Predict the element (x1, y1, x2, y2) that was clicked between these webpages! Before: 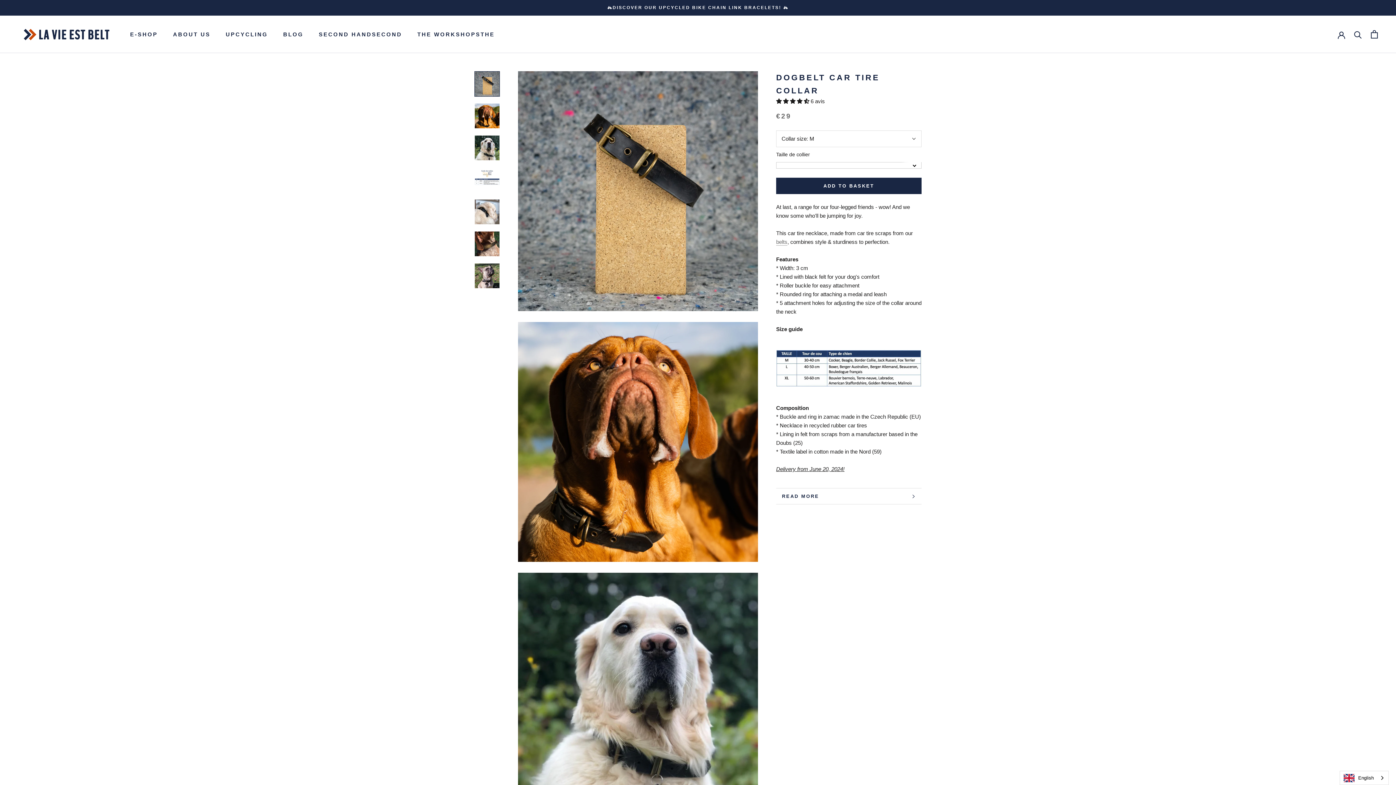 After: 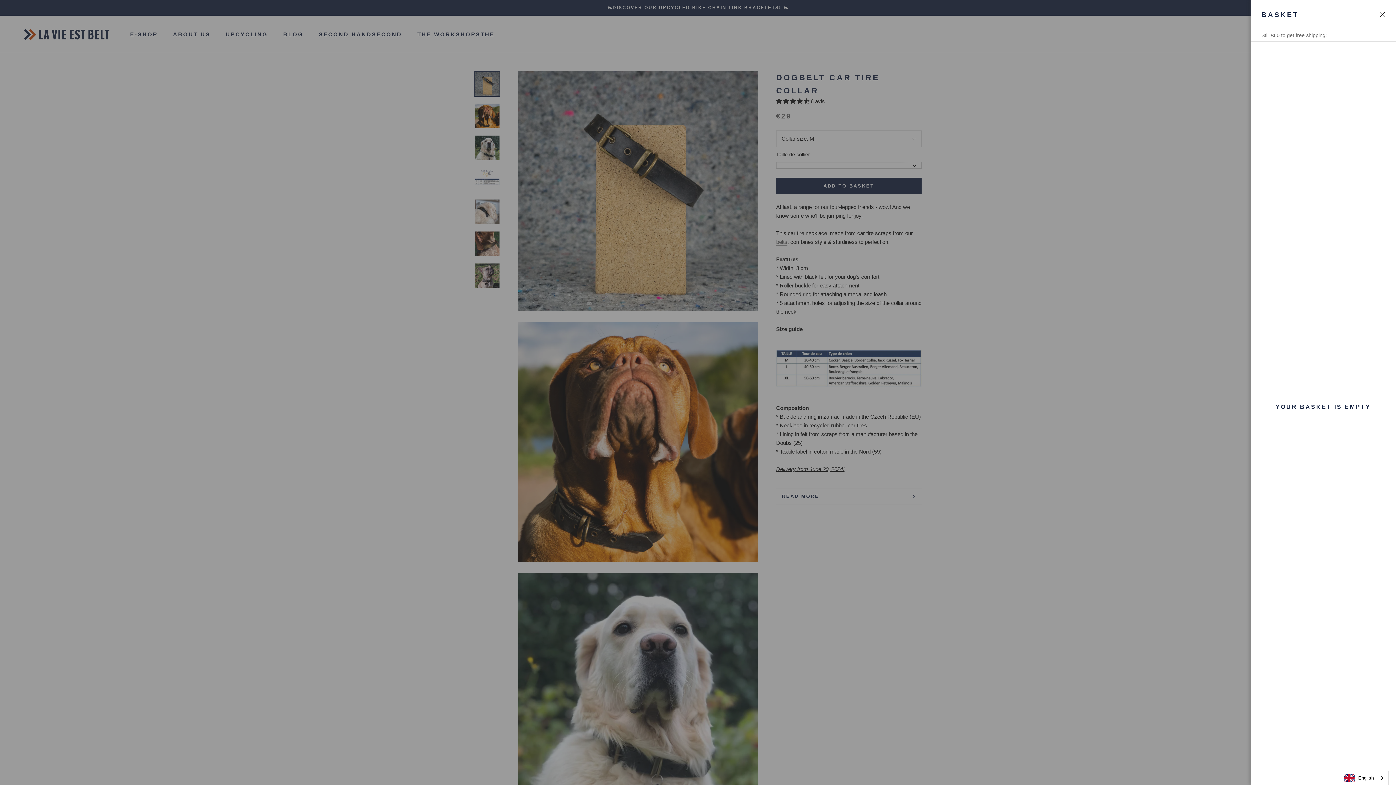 Action: bbox: (1371, 30, 1378, 38) label: Ouvrir le panier